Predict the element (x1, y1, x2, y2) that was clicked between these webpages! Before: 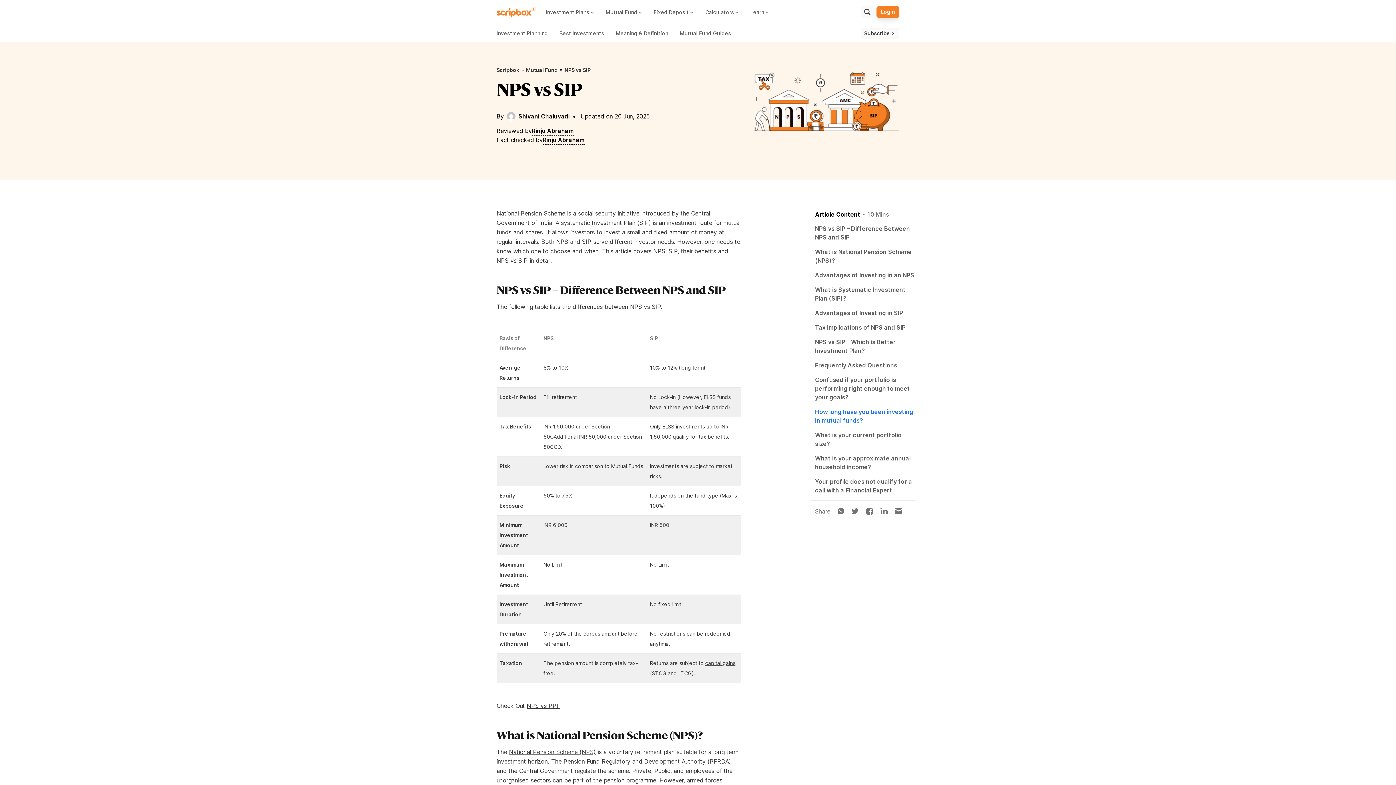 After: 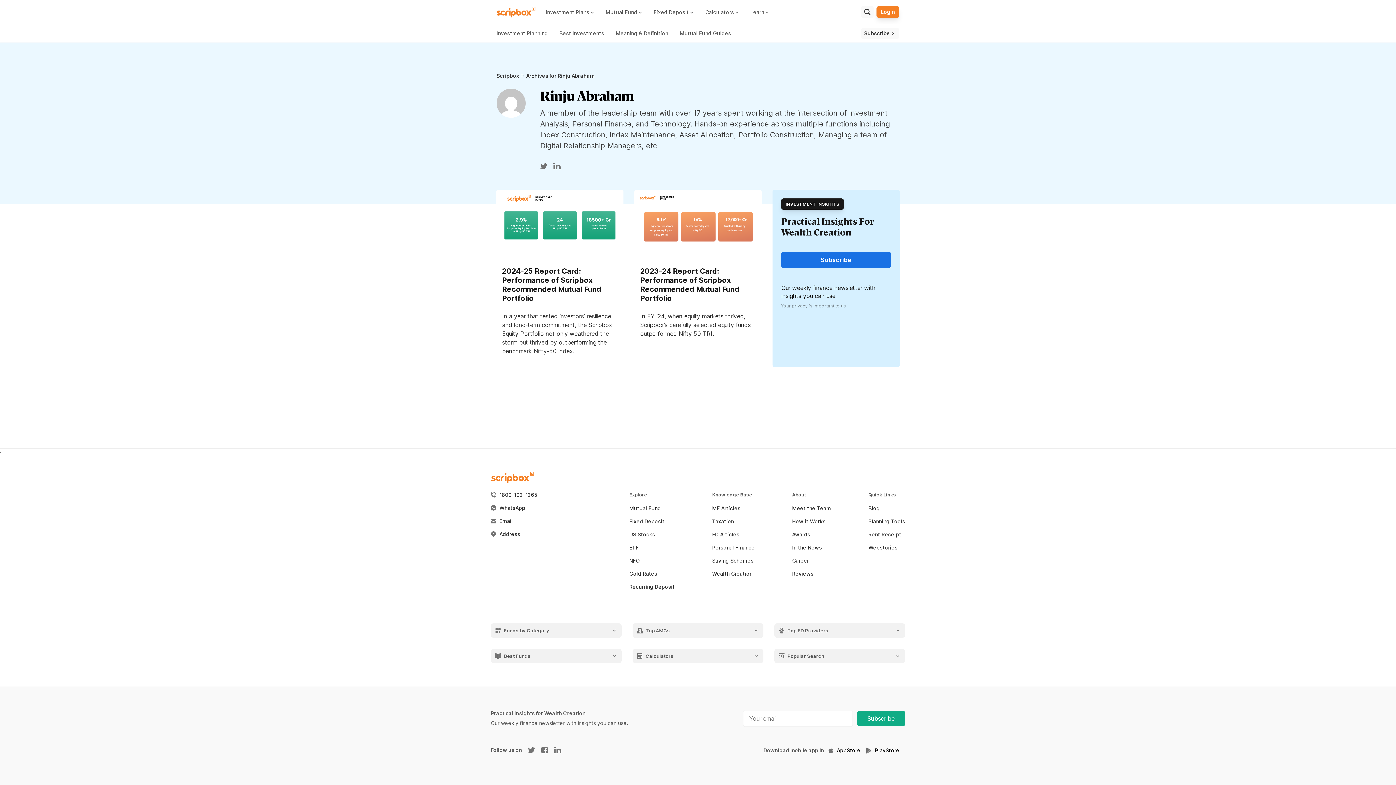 Action: label: Rinju Abraham bbox: (532, 127, 573, 134)